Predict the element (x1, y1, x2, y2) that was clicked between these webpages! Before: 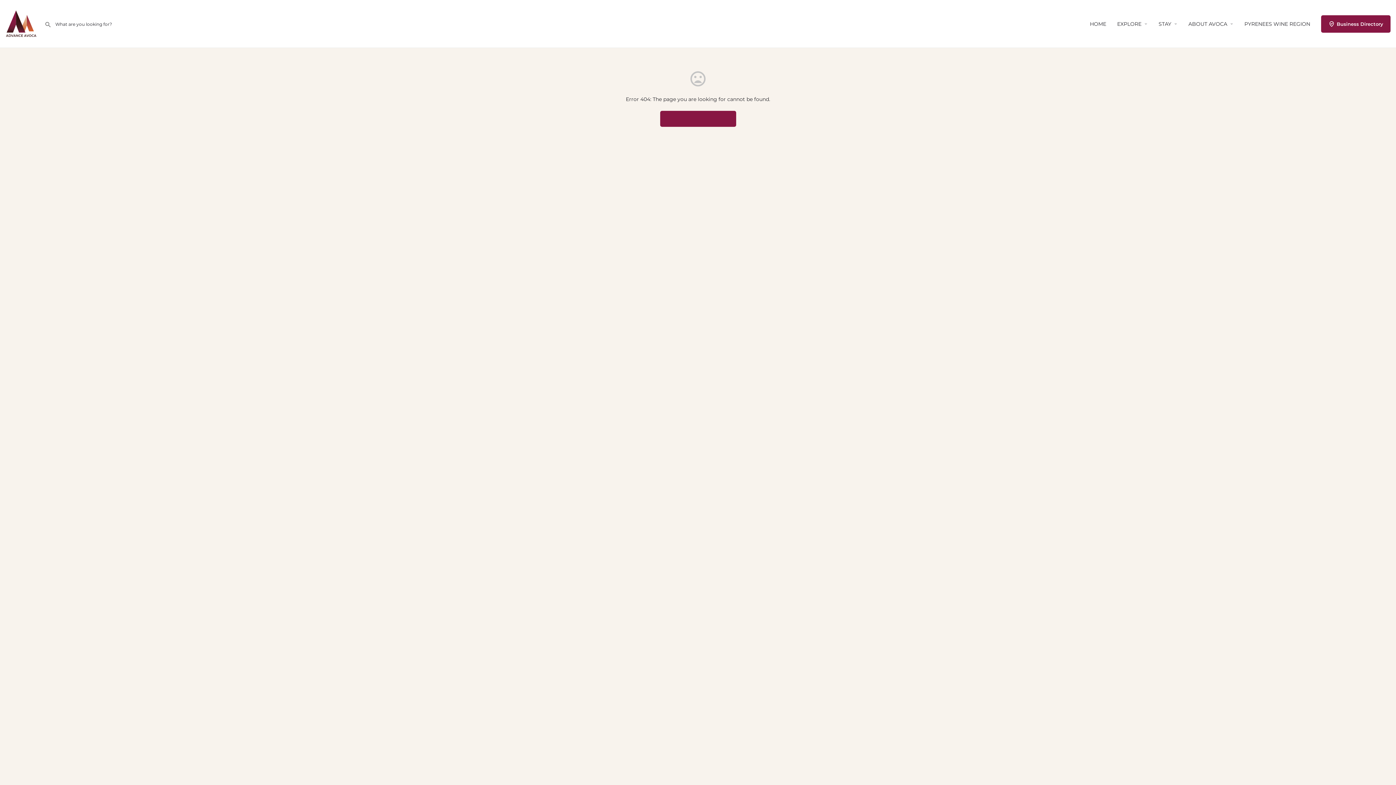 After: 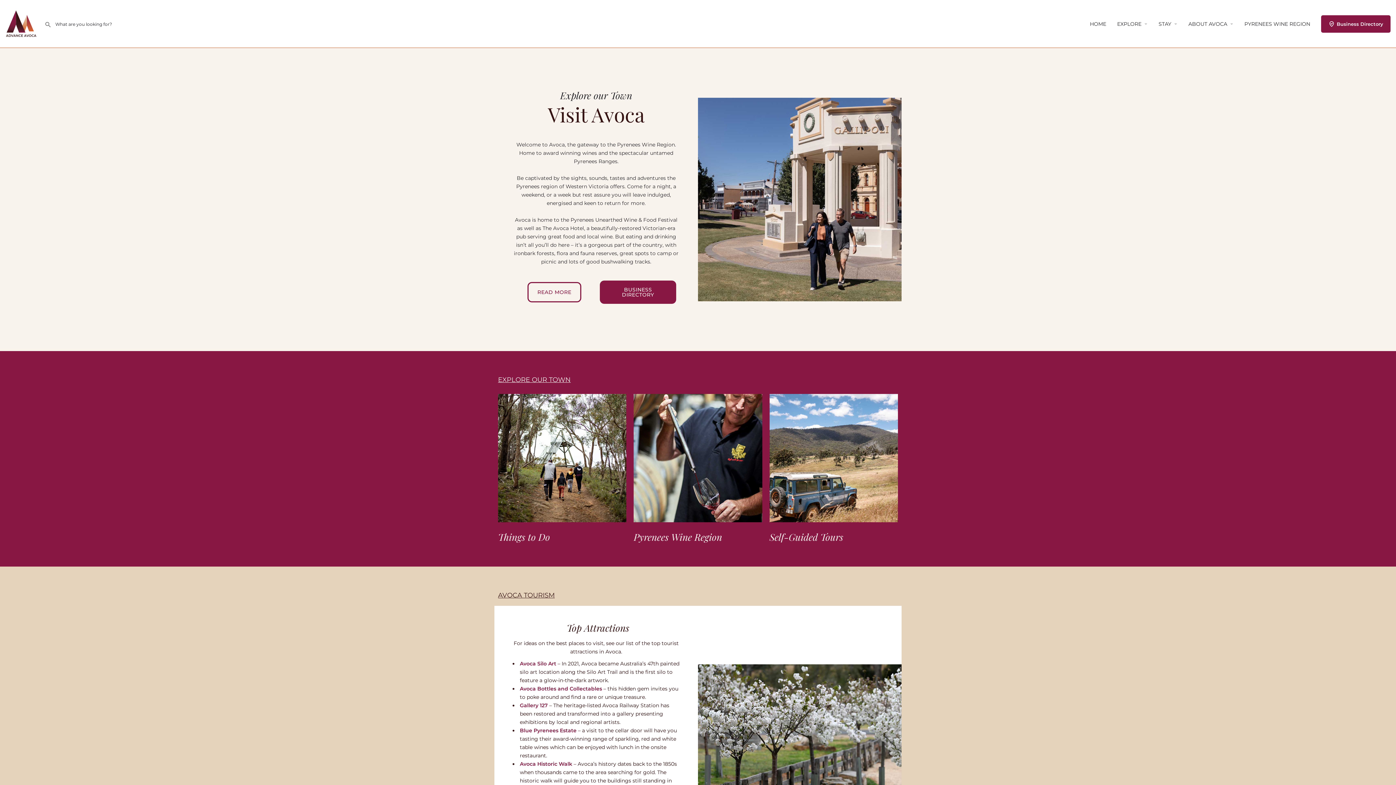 Action: bbox: (1117, 19, 1141, 28) label: EXPLORE